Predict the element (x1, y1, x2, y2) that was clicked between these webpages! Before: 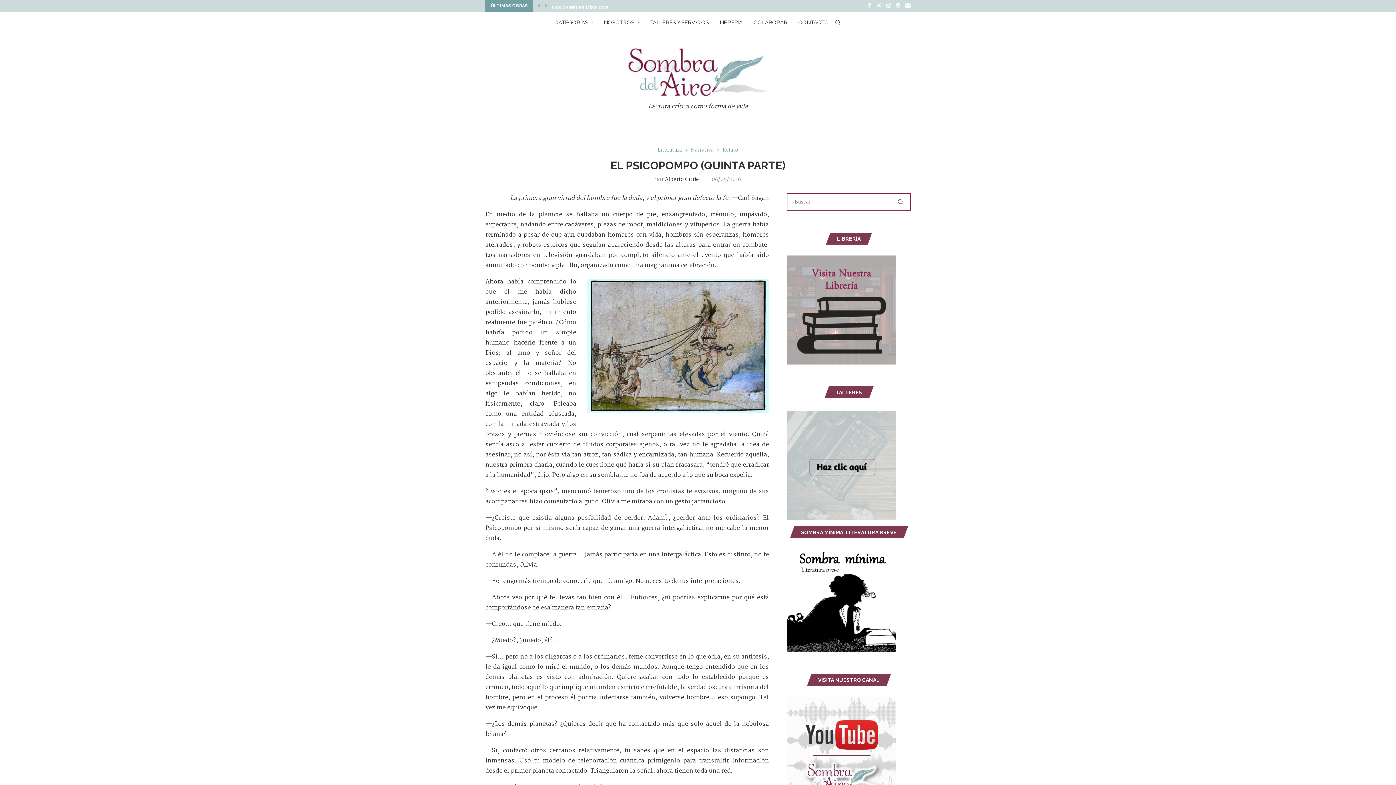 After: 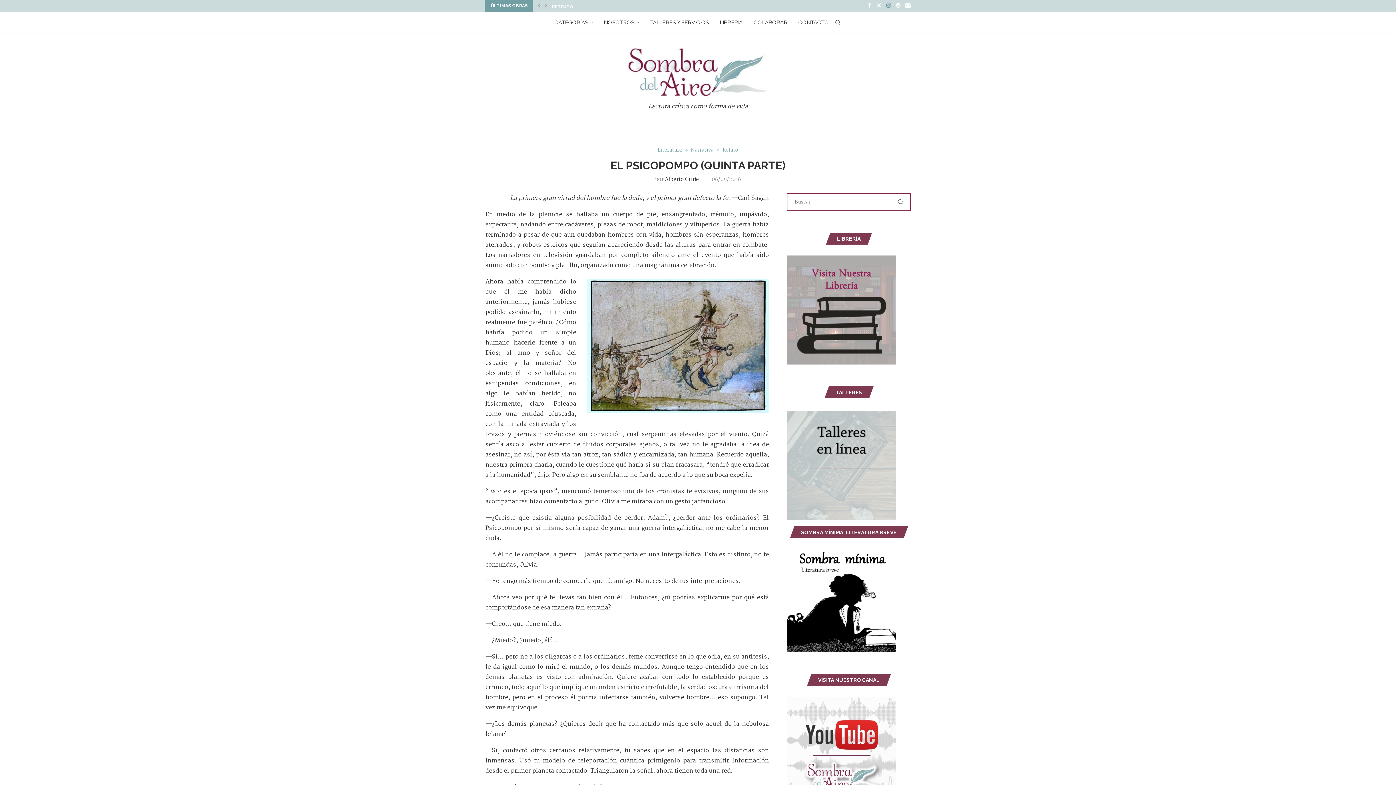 Action: bbox: (886, 0, 891, 11) label: Instagram